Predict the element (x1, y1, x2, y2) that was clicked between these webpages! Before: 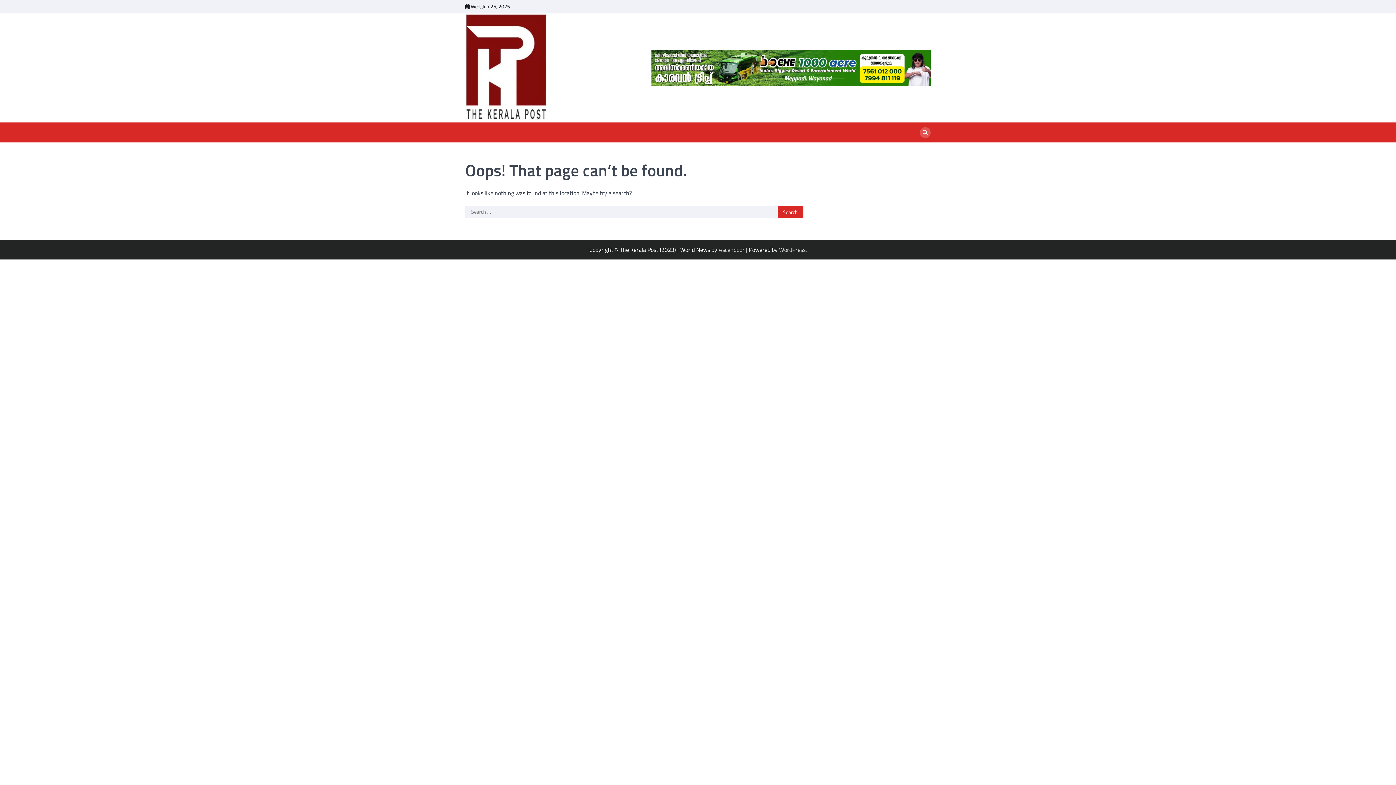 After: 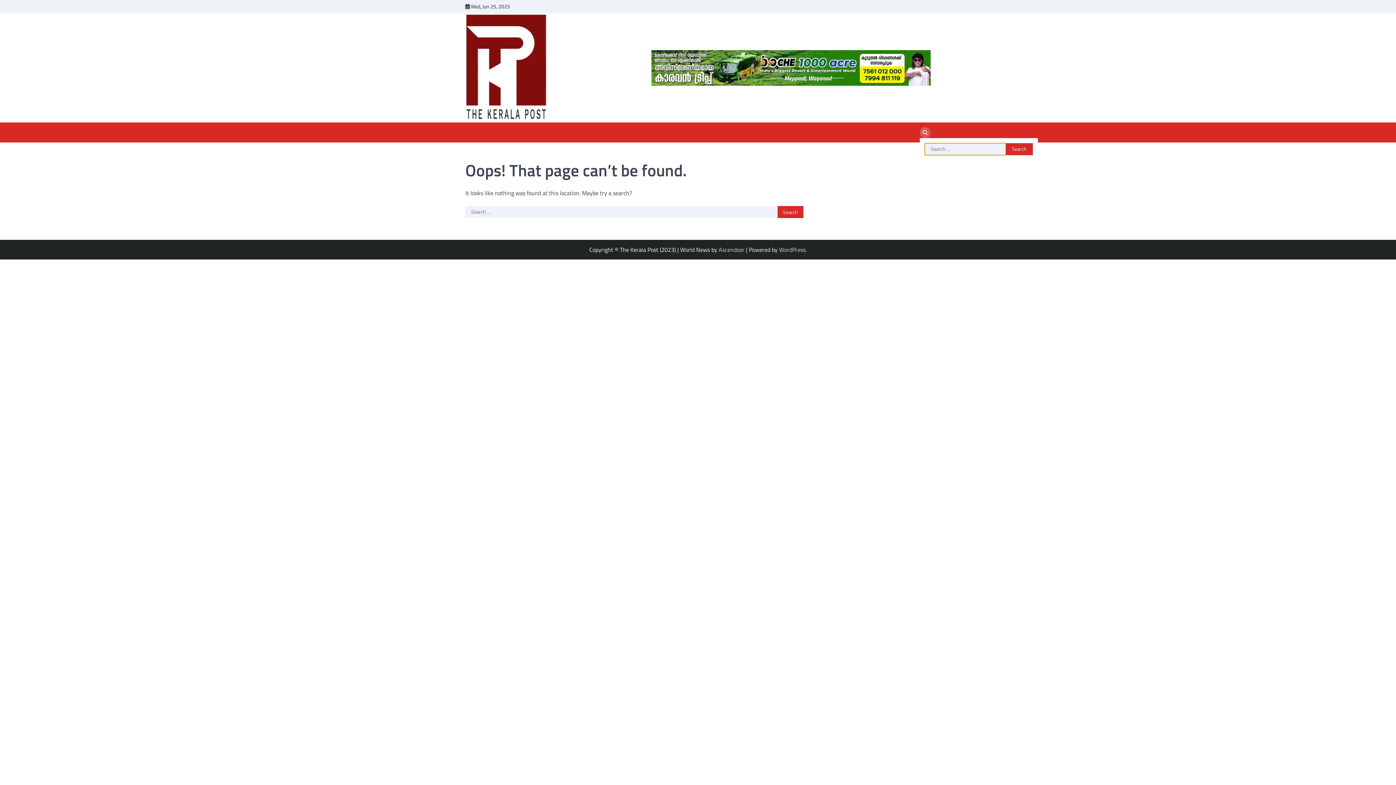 Action: bbox: (920, 127, 930, 138)